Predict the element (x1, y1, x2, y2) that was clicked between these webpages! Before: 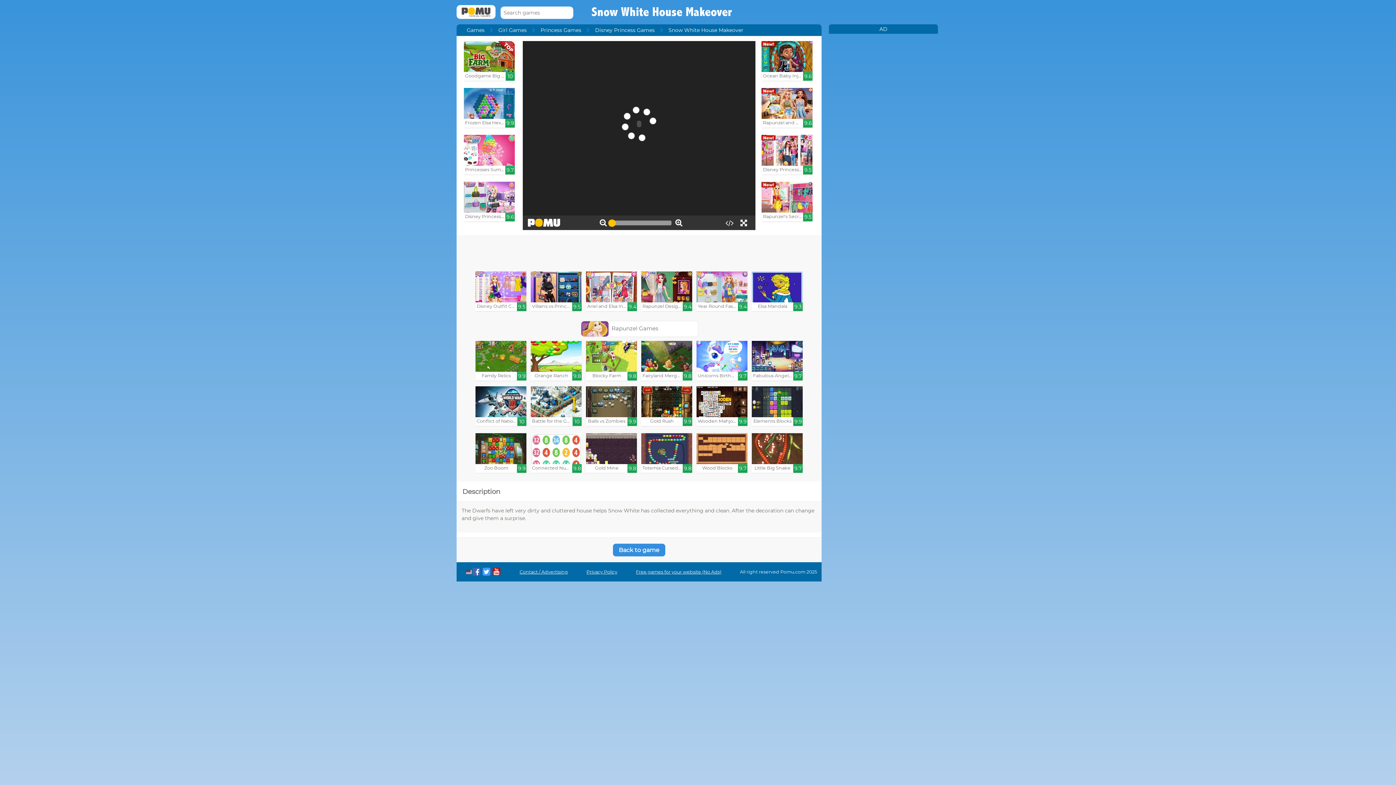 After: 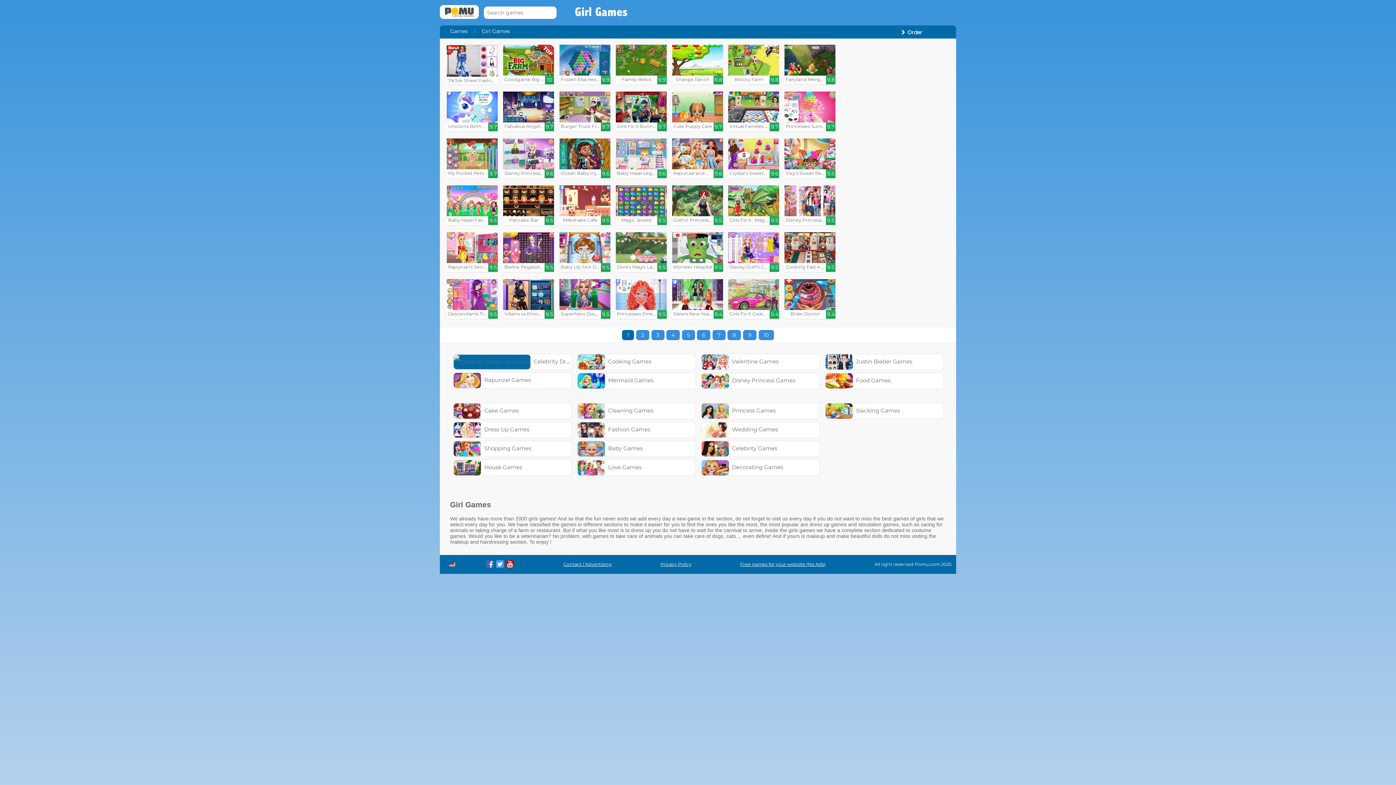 Action: label: Girl Games bbox: (498, 26, 540, 33)